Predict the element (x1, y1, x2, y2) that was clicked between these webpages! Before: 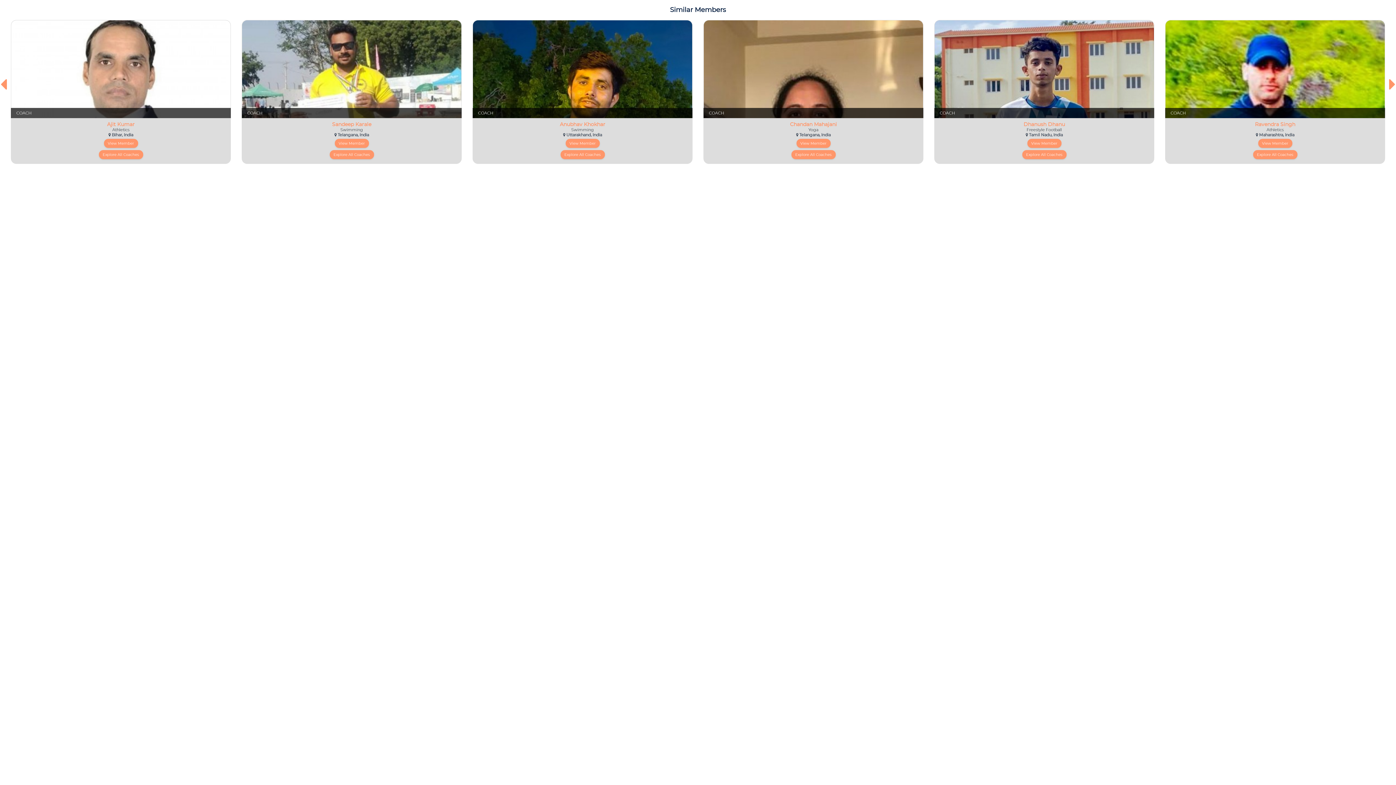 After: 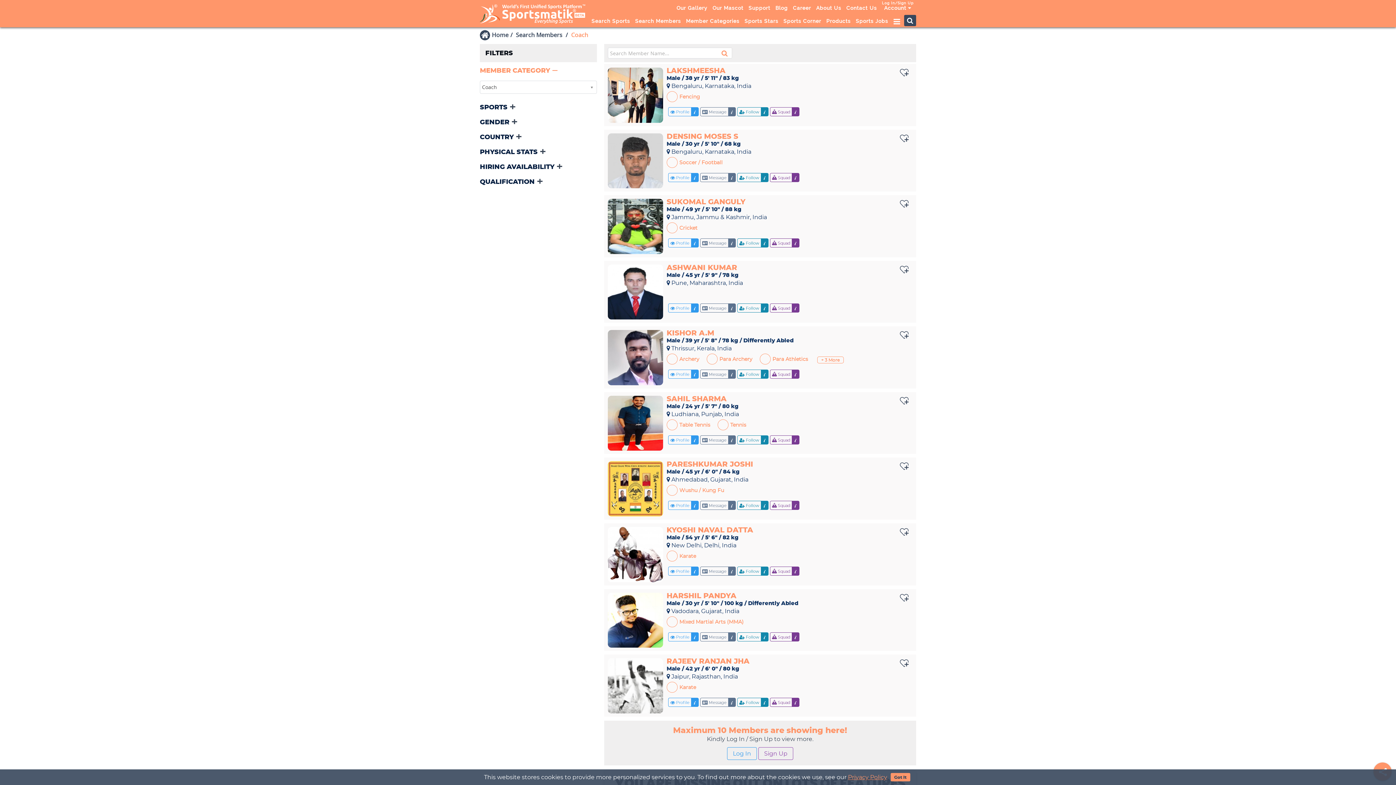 Action: bbox: (329, 150, 374, 159) label: Explore All Coaches